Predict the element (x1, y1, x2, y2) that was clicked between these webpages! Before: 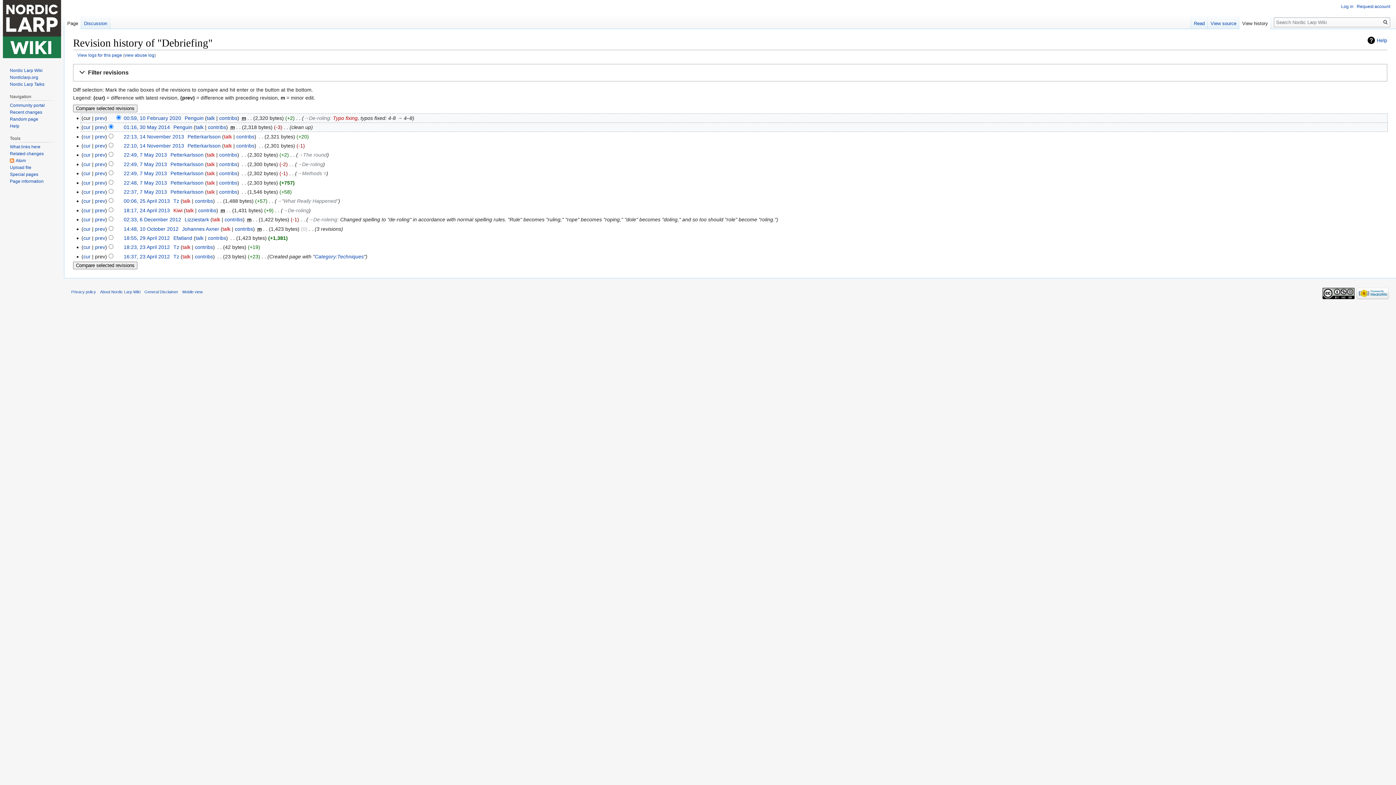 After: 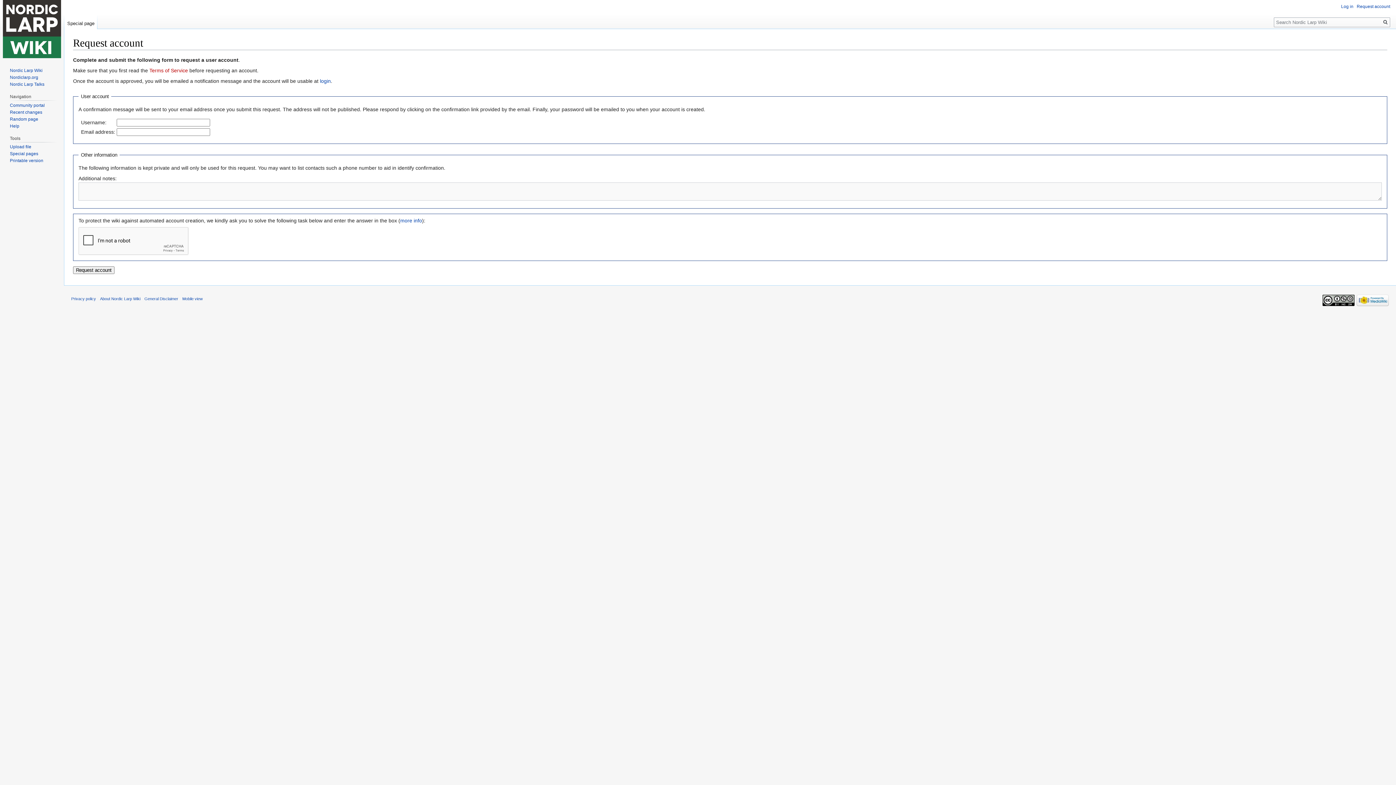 Action: bbox: (1357, 4, 1390, 9) label: Request account